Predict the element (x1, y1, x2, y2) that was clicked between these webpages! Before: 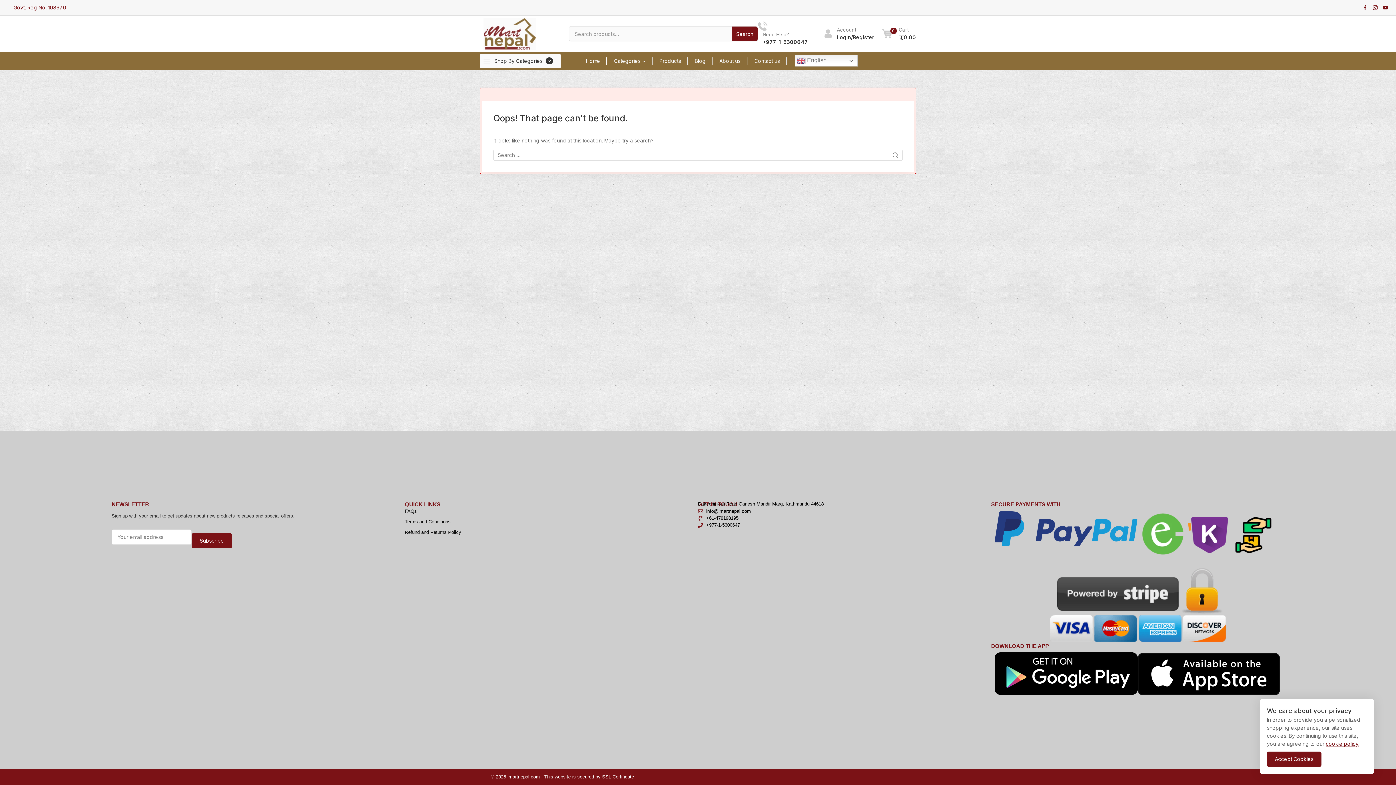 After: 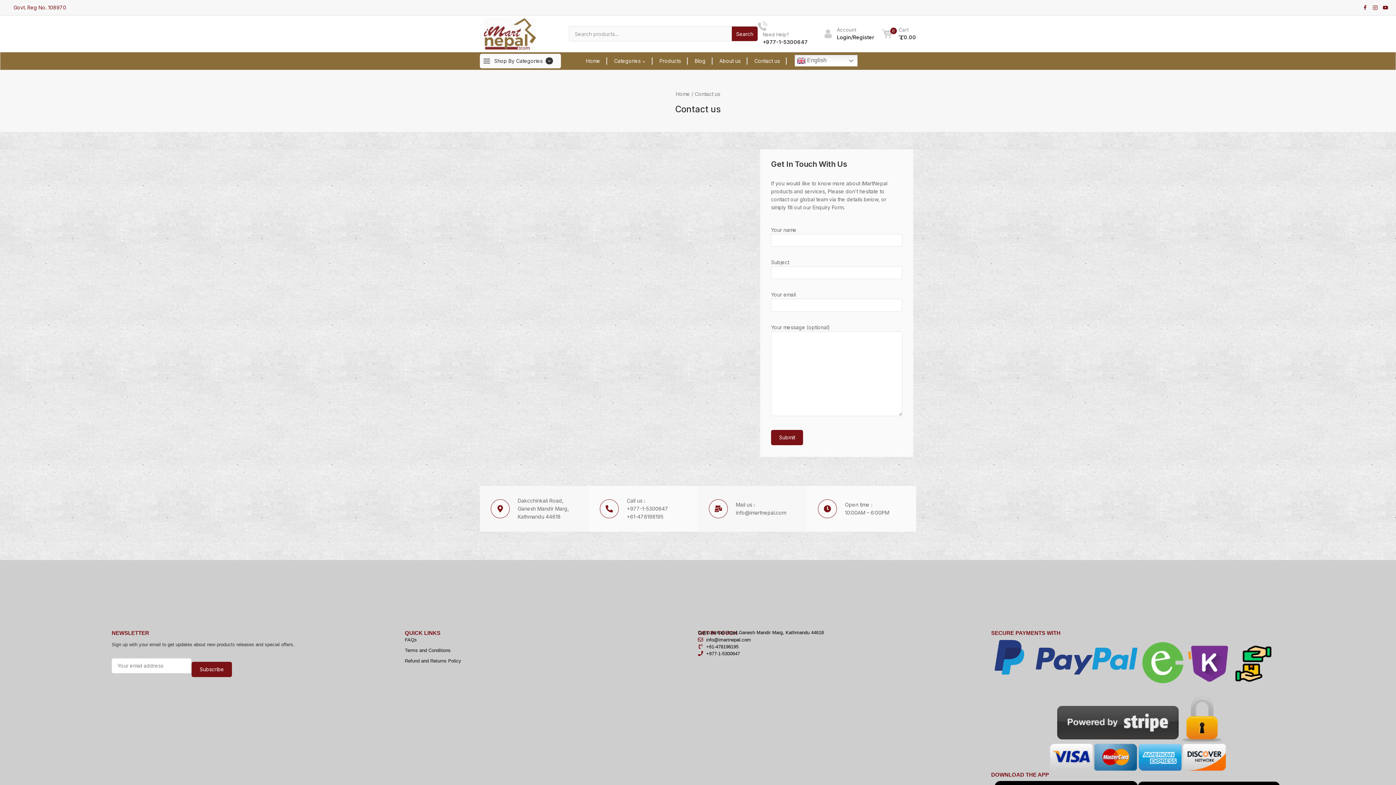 Action: bbox: (747, 54, 786, 68) label: Contact us